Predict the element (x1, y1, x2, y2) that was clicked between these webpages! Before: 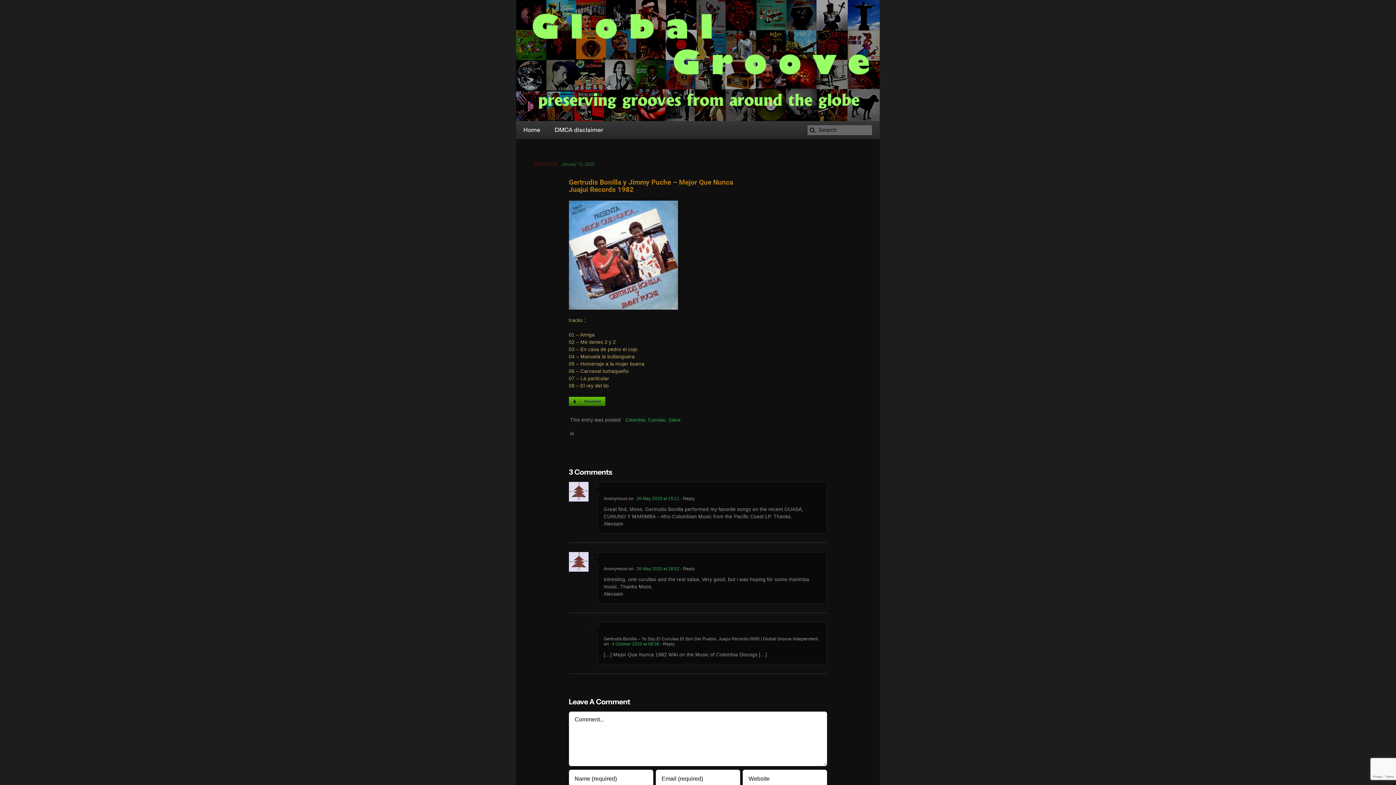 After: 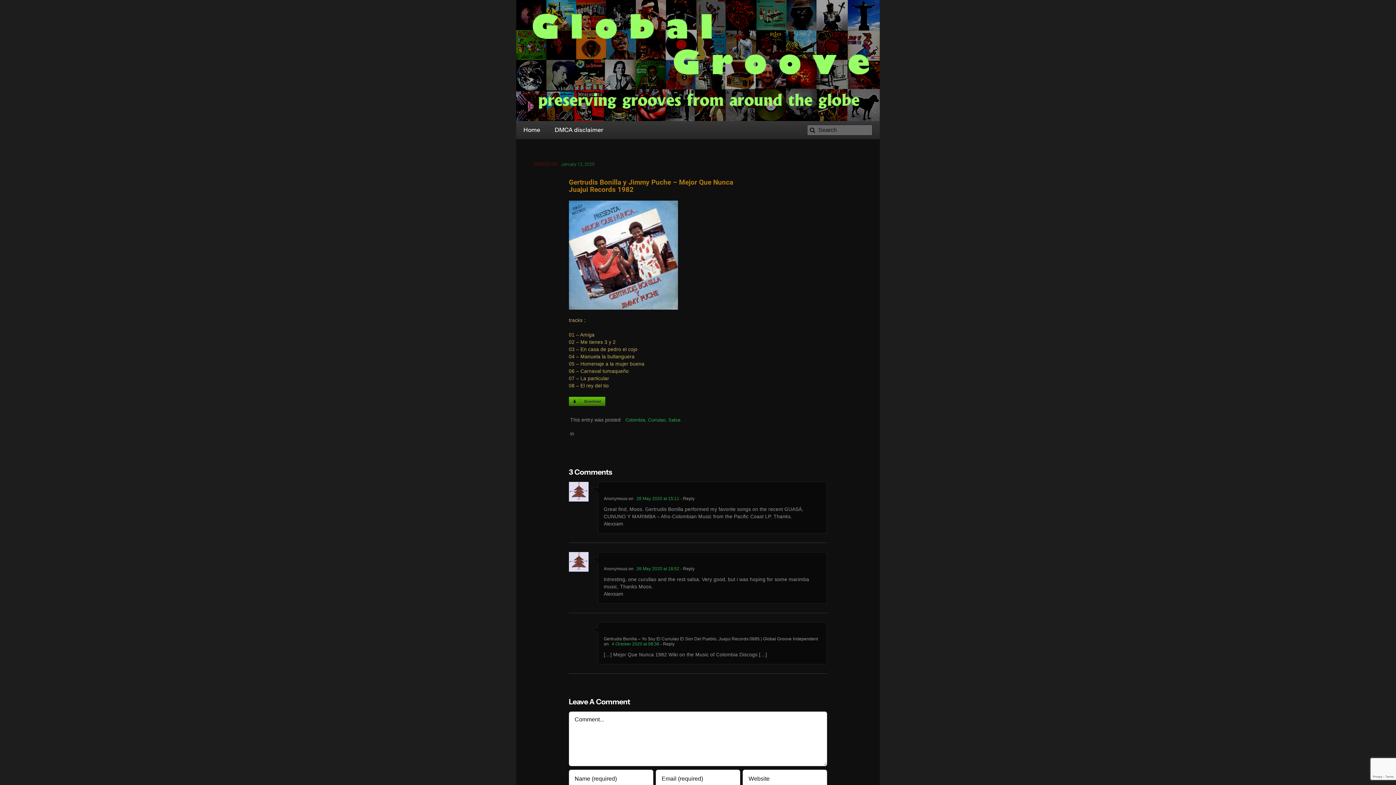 Action: bbox: (569, 397, 605, 403)